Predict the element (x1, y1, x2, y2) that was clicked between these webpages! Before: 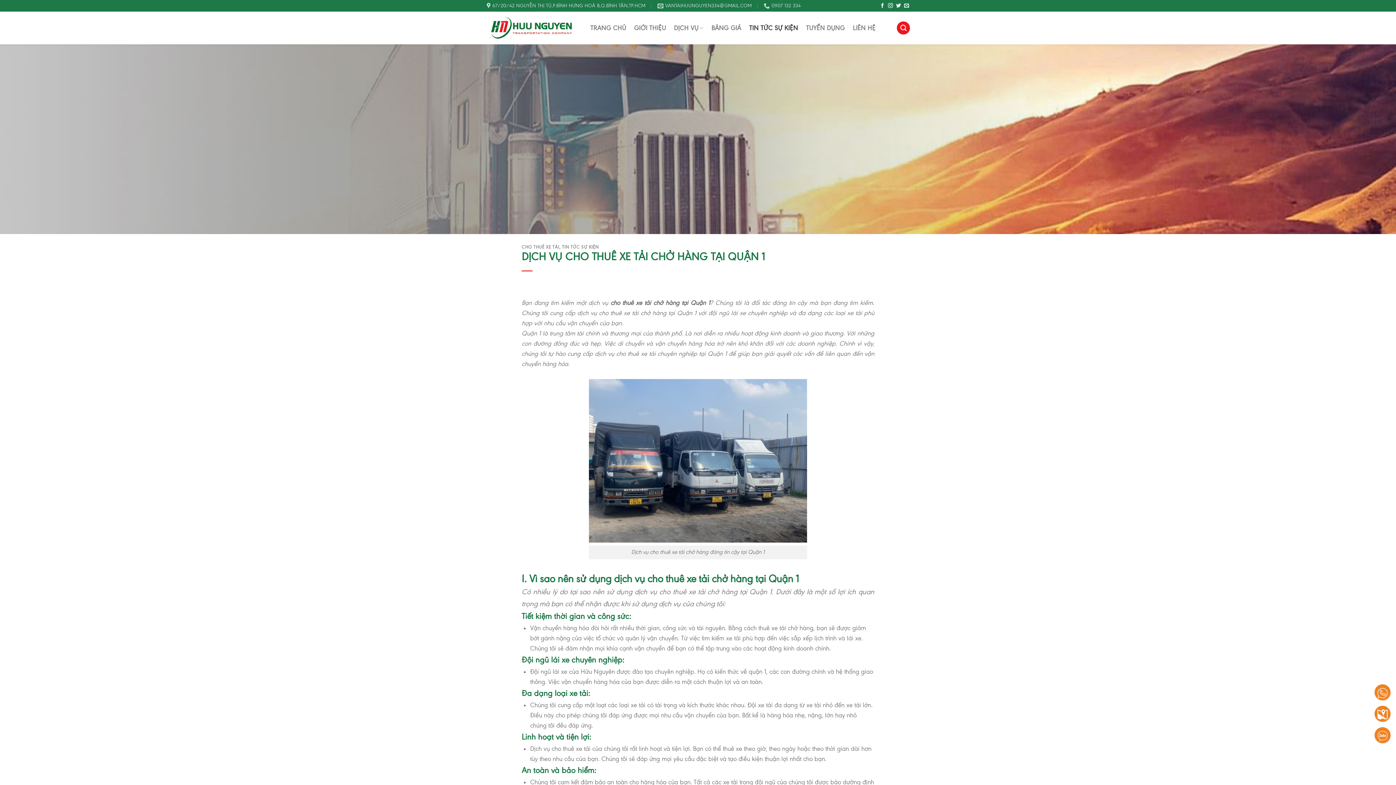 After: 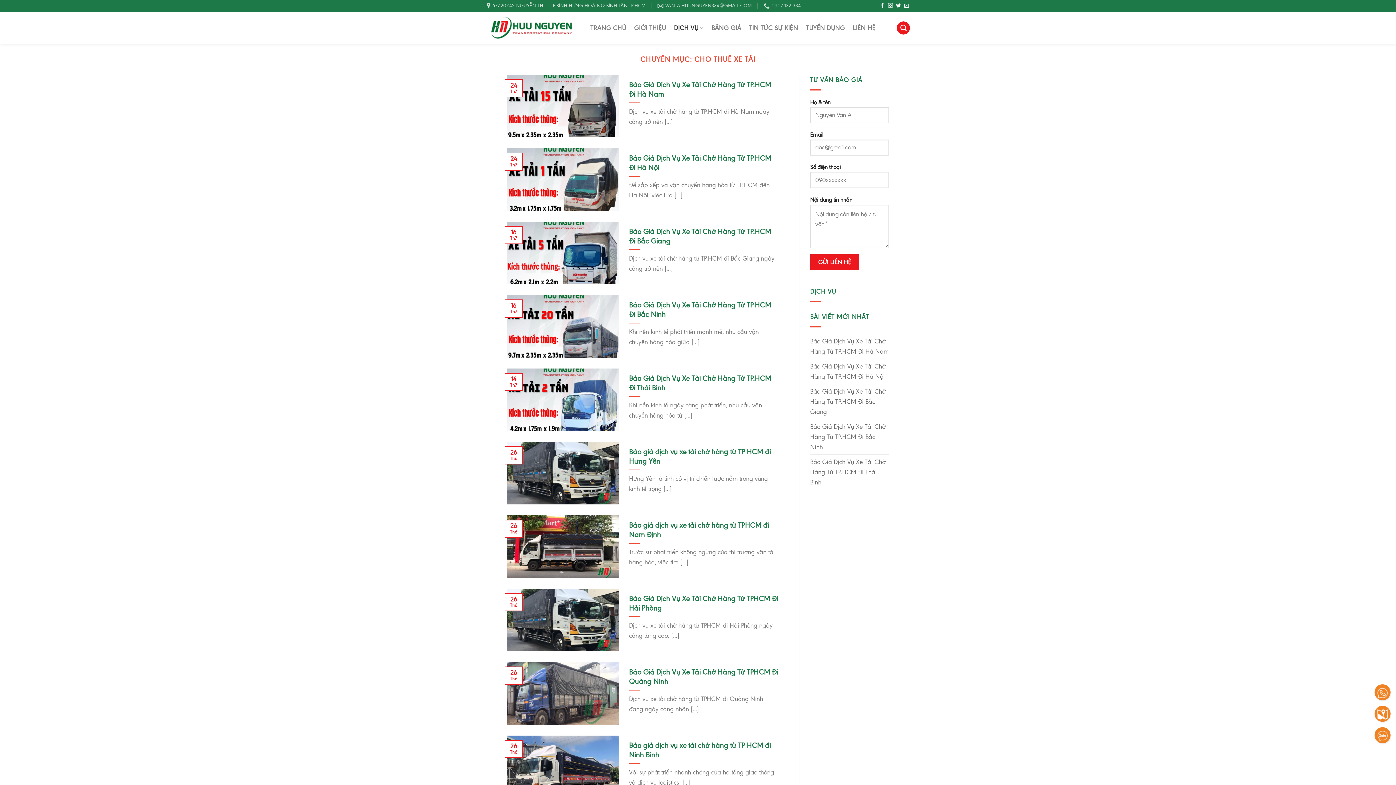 Action: label: CHO THUÊ XE TẢI bbox: (521, 244, 559, 249)